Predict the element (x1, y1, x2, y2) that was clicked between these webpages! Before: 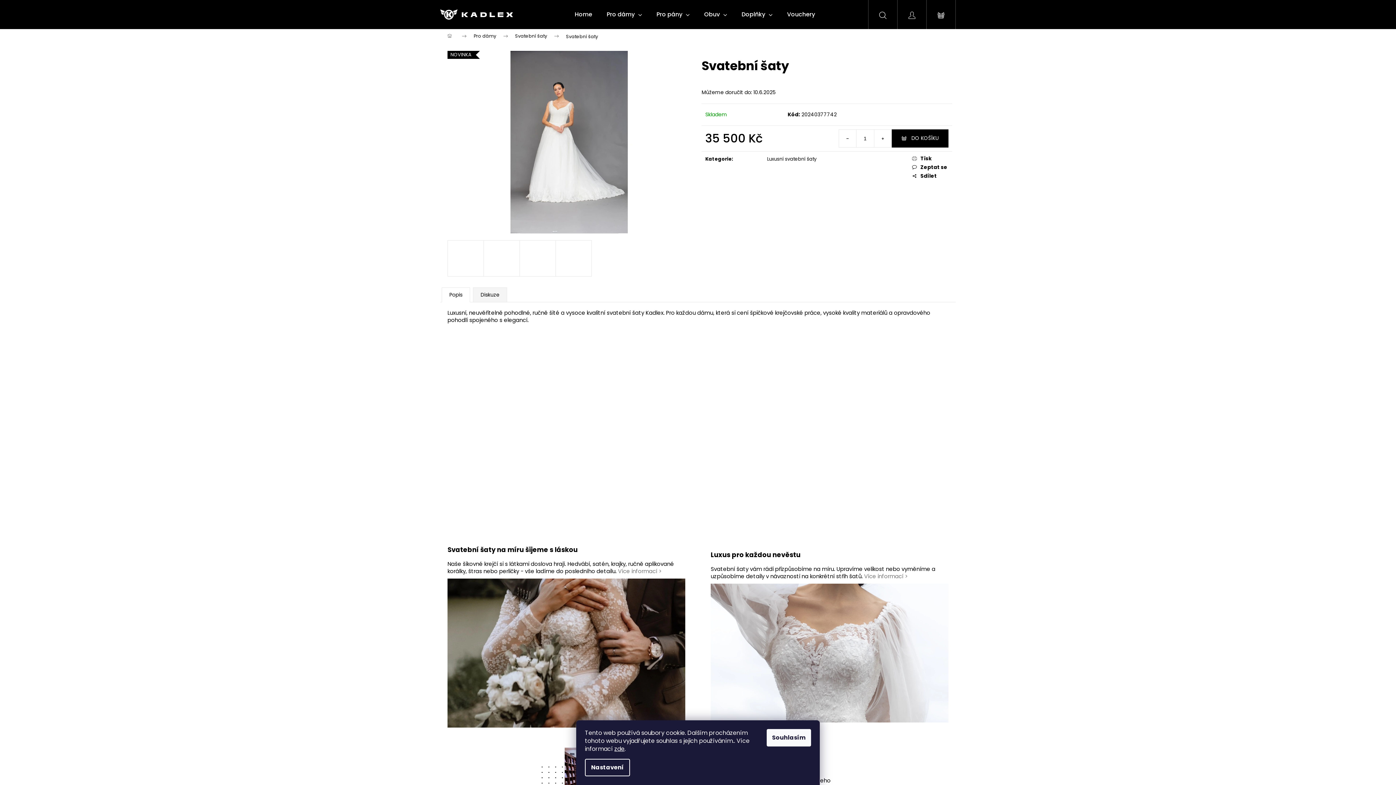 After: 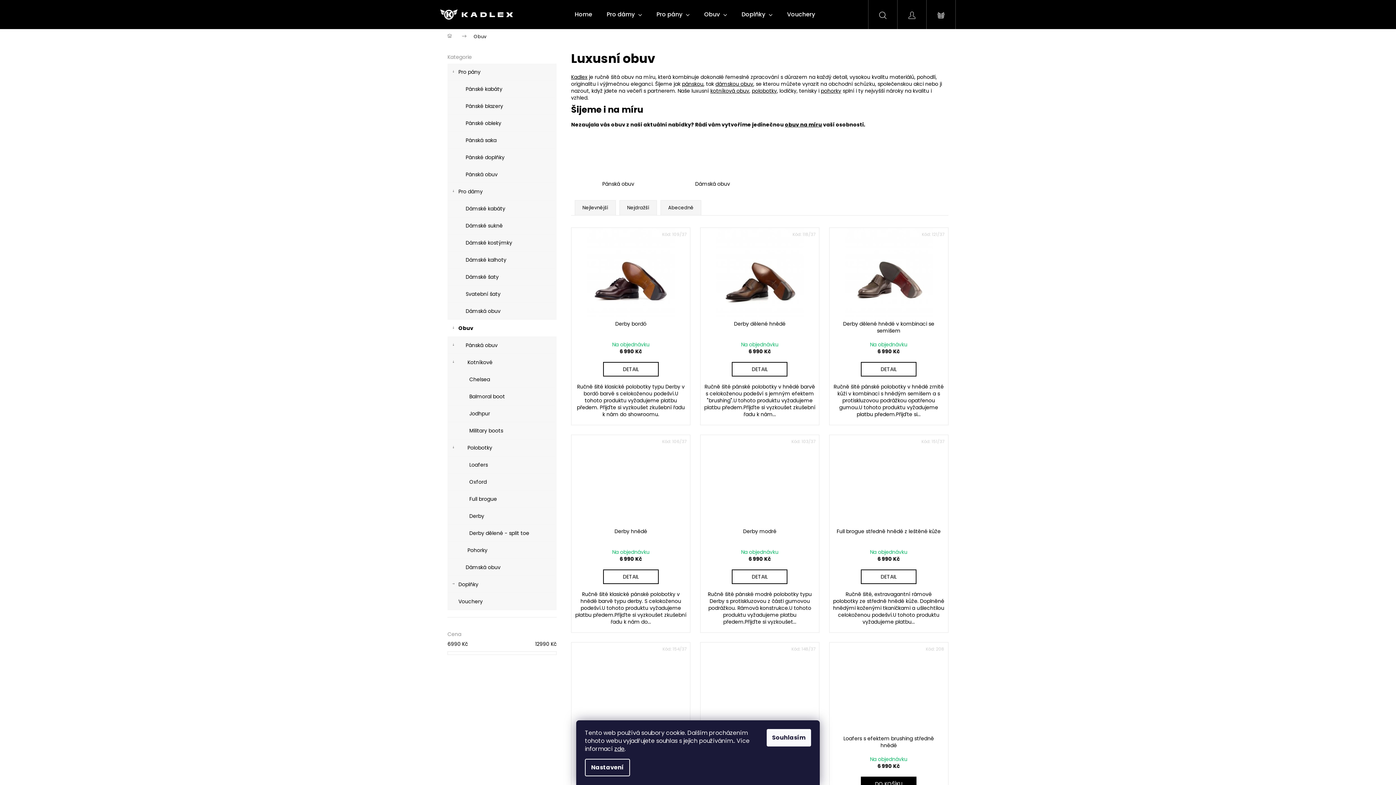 Action: label: Obuv bbox: (697, 0, 734, 29)